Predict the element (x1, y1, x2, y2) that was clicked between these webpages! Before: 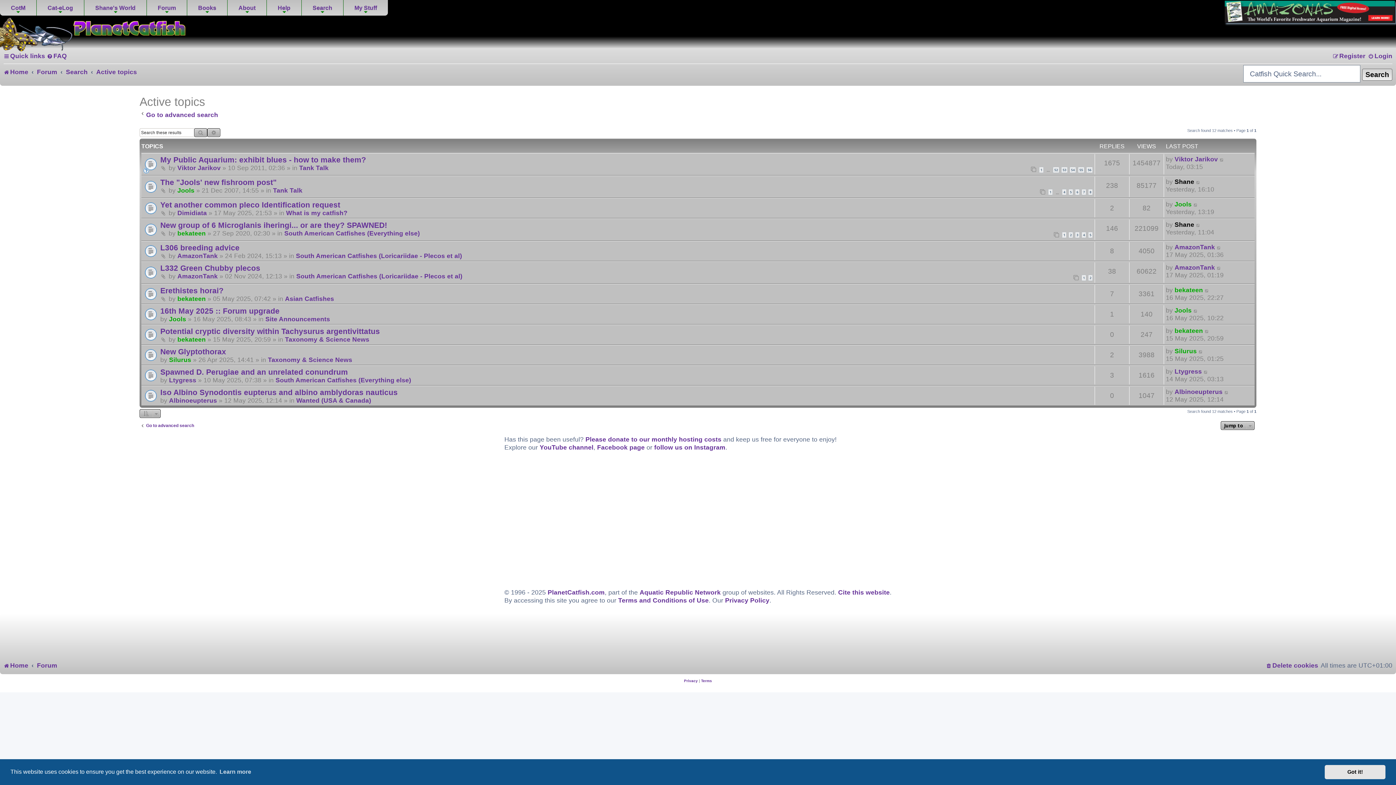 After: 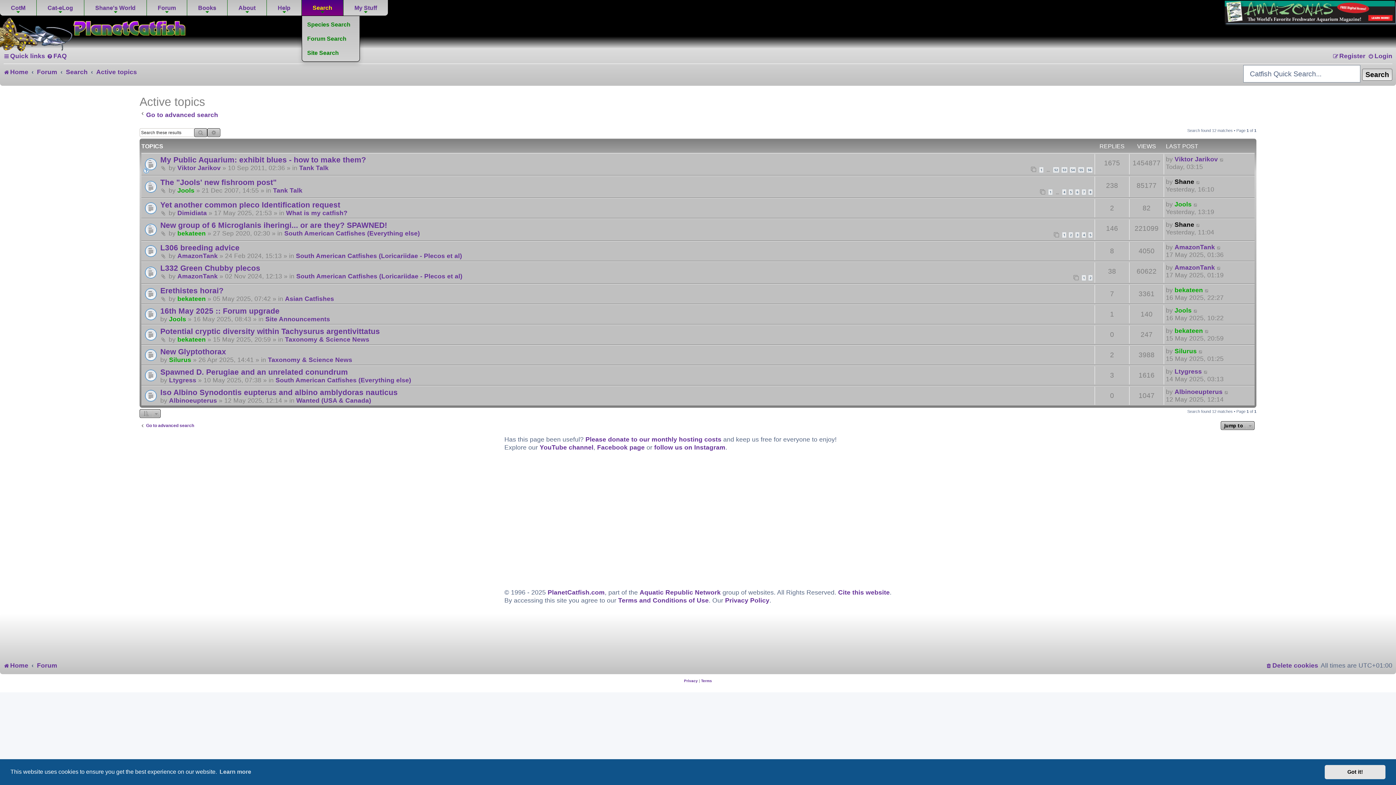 Action: bbox: (301, 0, 343, 15) label: Search